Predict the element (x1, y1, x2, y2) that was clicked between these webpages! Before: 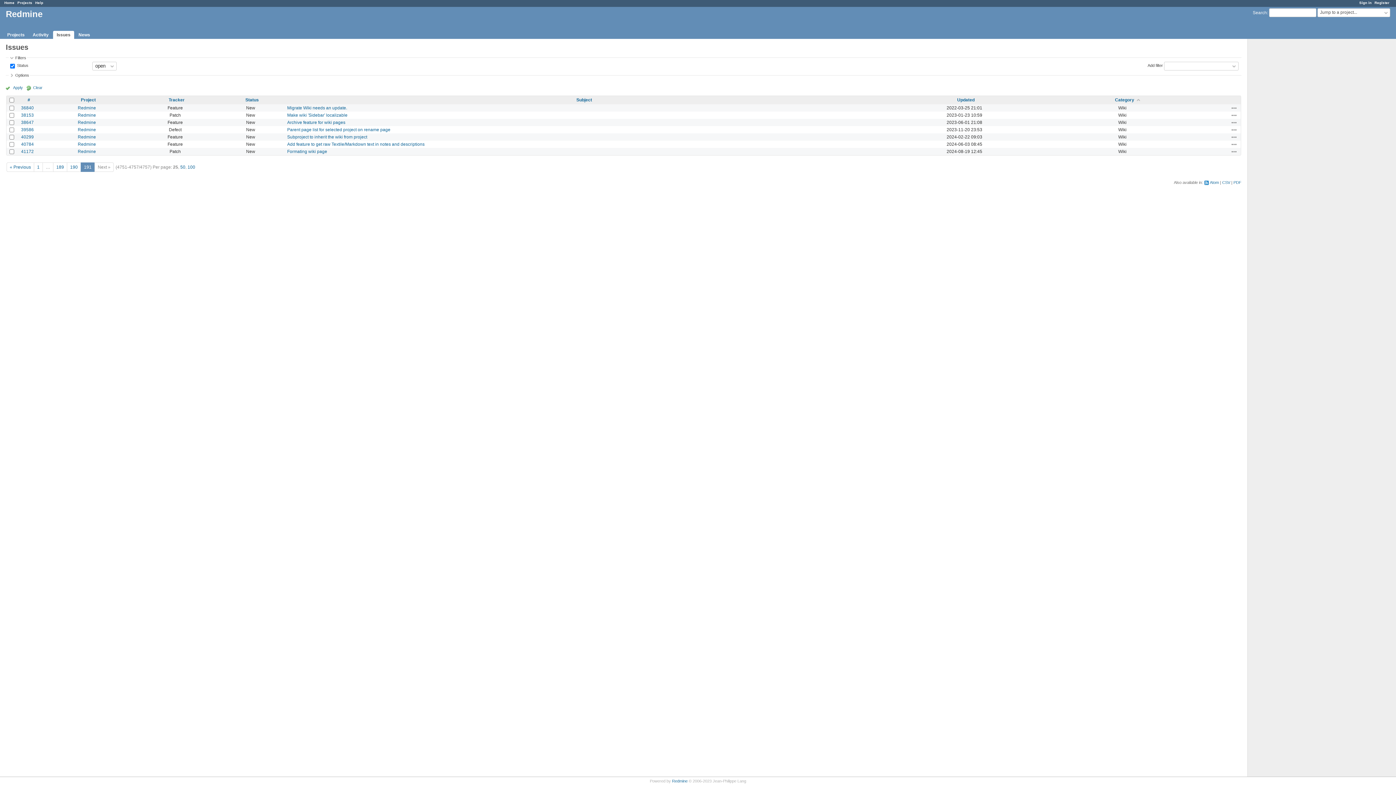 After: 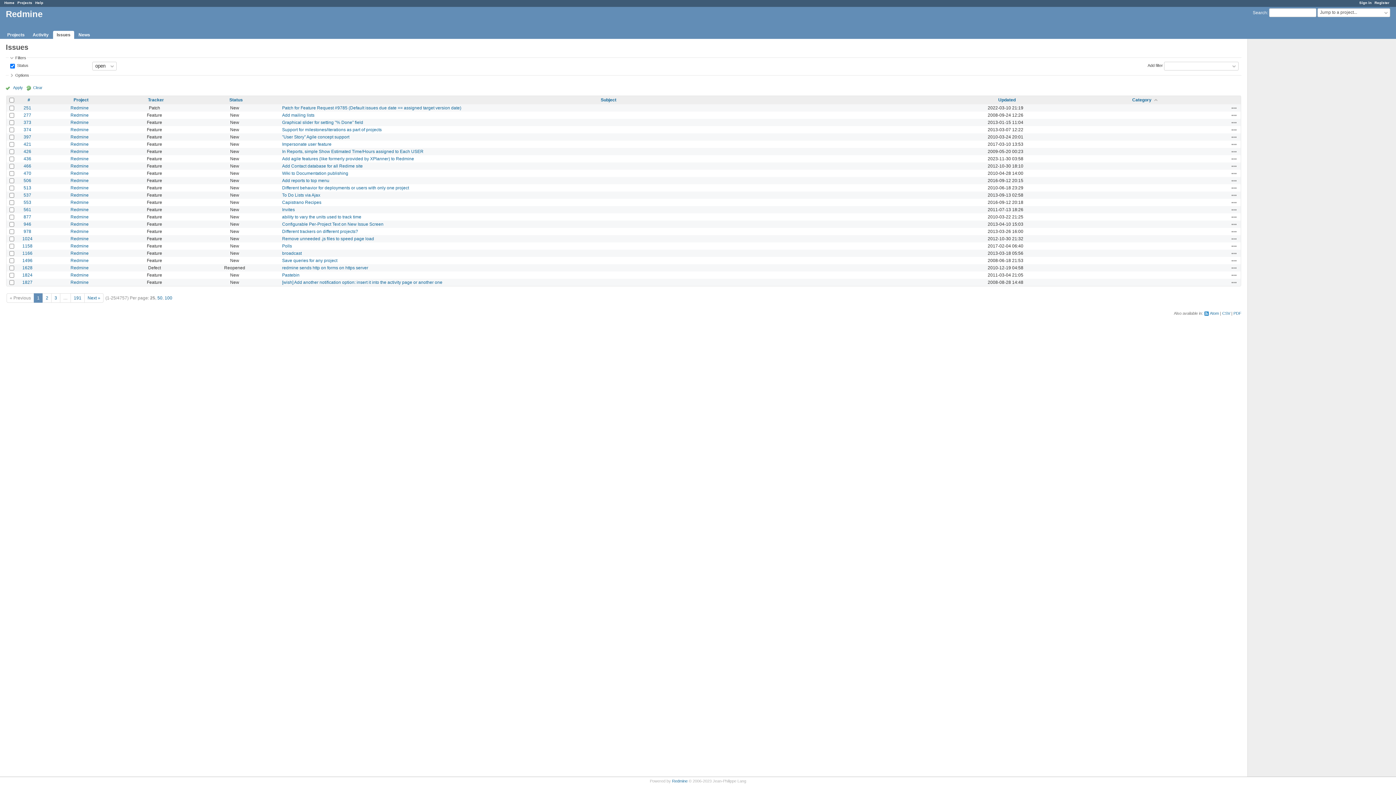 Action: label: 1 bbox: (34, 163, 42, 170)